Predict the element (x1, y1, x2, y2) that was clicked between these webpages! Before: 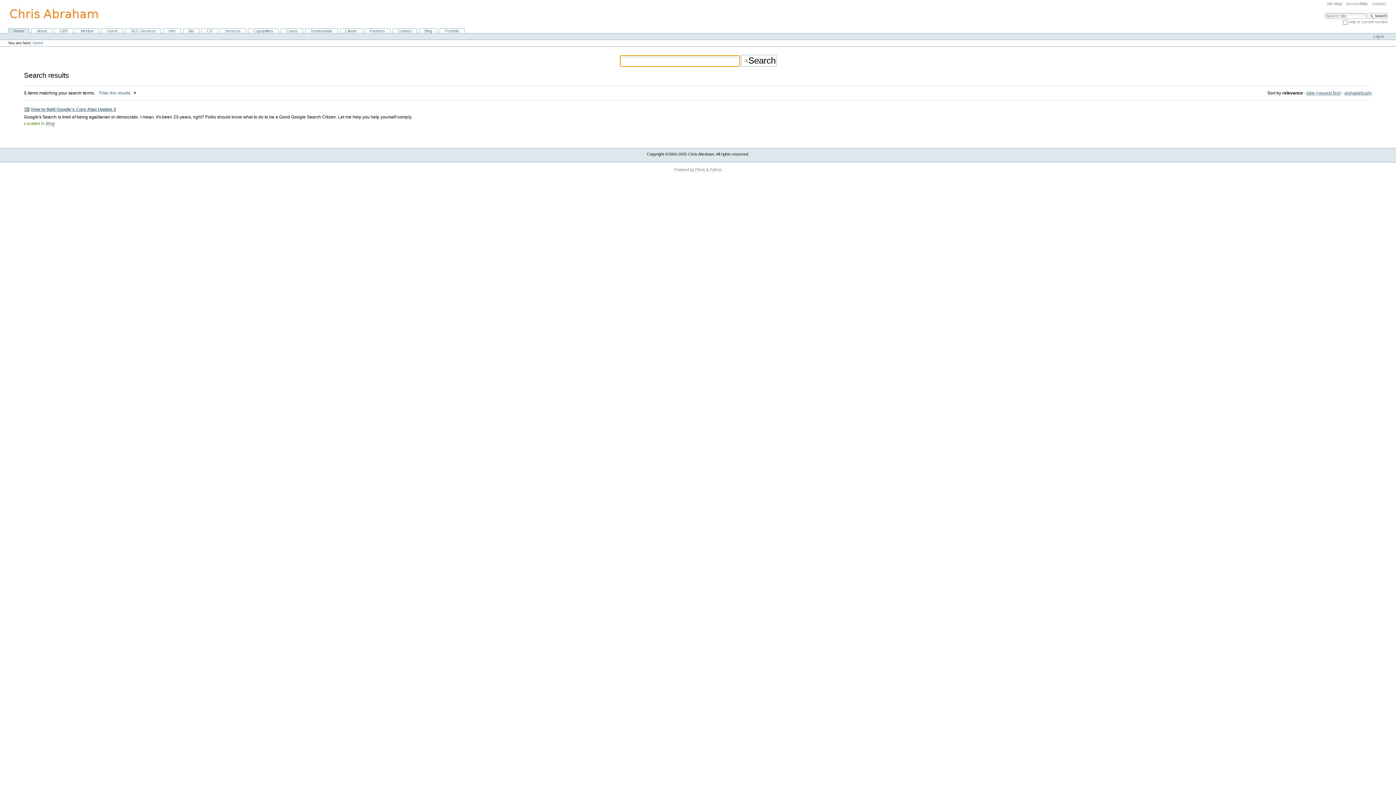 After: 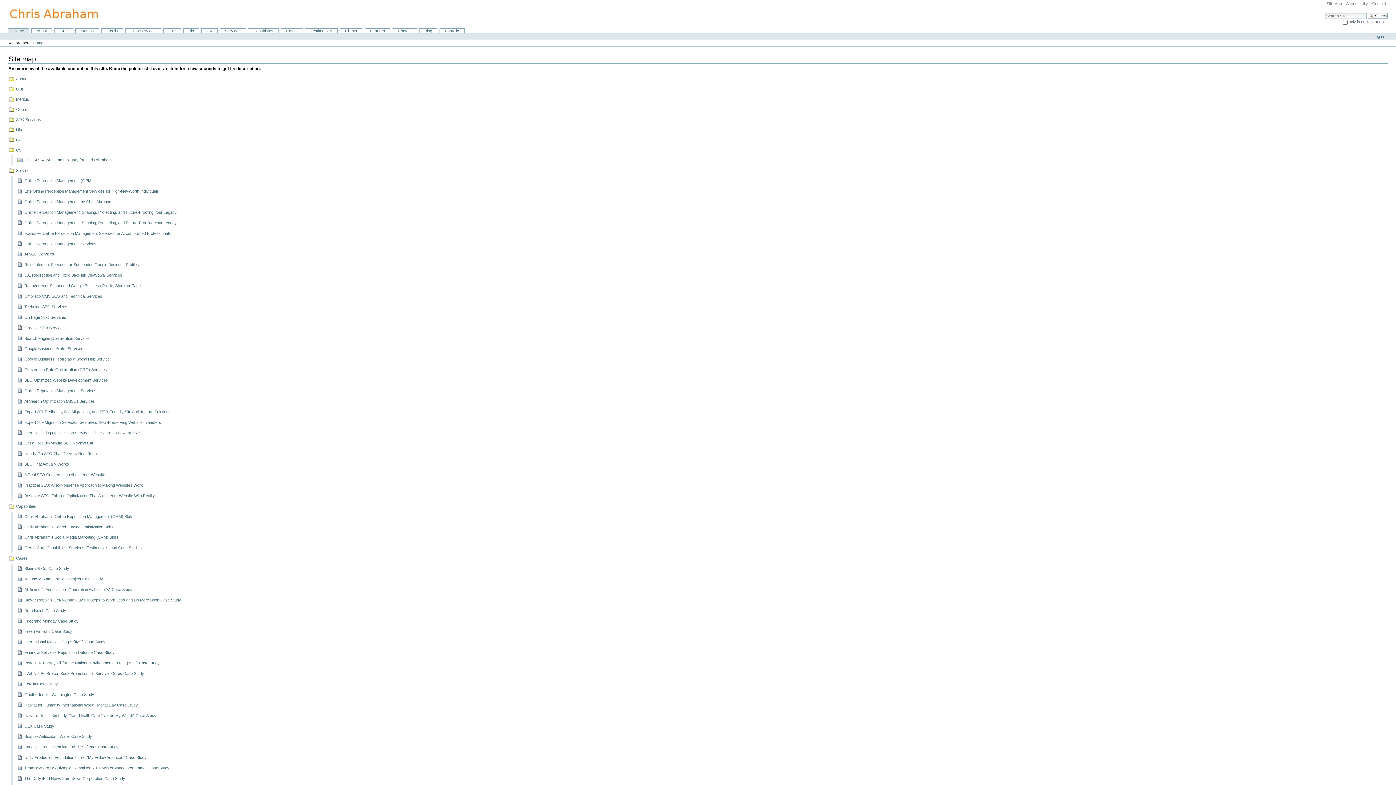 Action: bbox: (1325, 0, 1343, 6) label: Site Map